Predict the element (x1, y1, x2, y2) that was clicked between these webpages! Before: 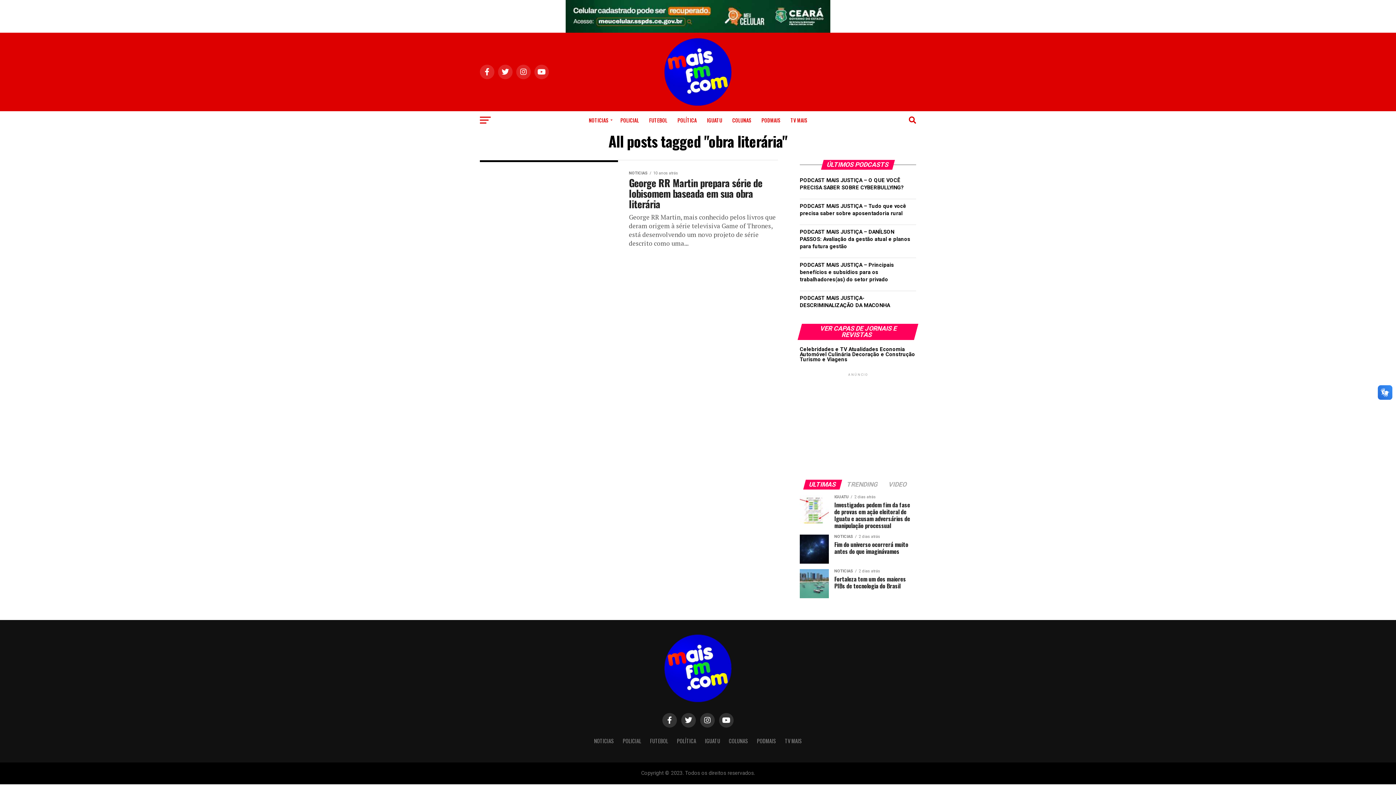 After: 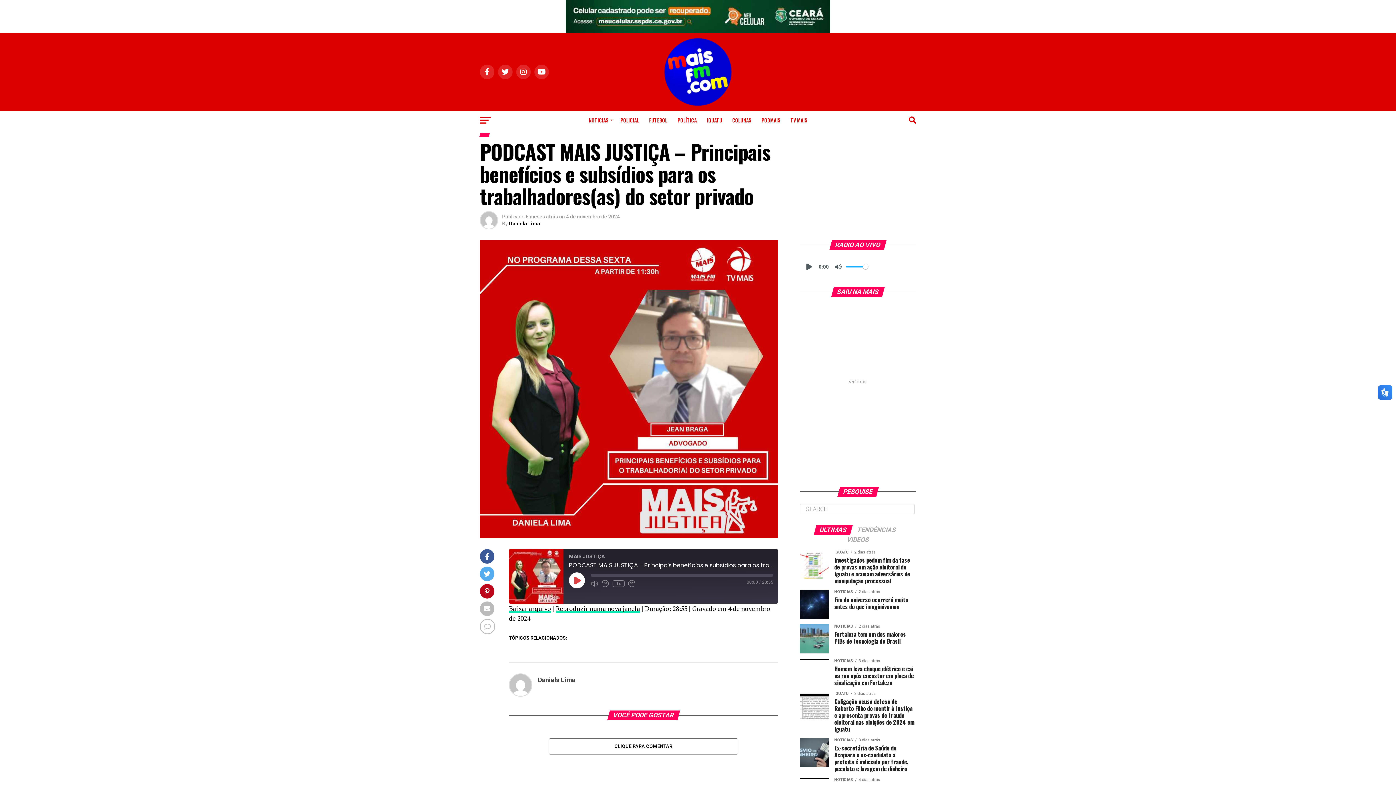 Action: label: PODCAST MAIS JUSTIÇA – Principais benefícios e subsídios para os trabalhadores(as) do setor privado bbox: (800, 262, 894, 282)